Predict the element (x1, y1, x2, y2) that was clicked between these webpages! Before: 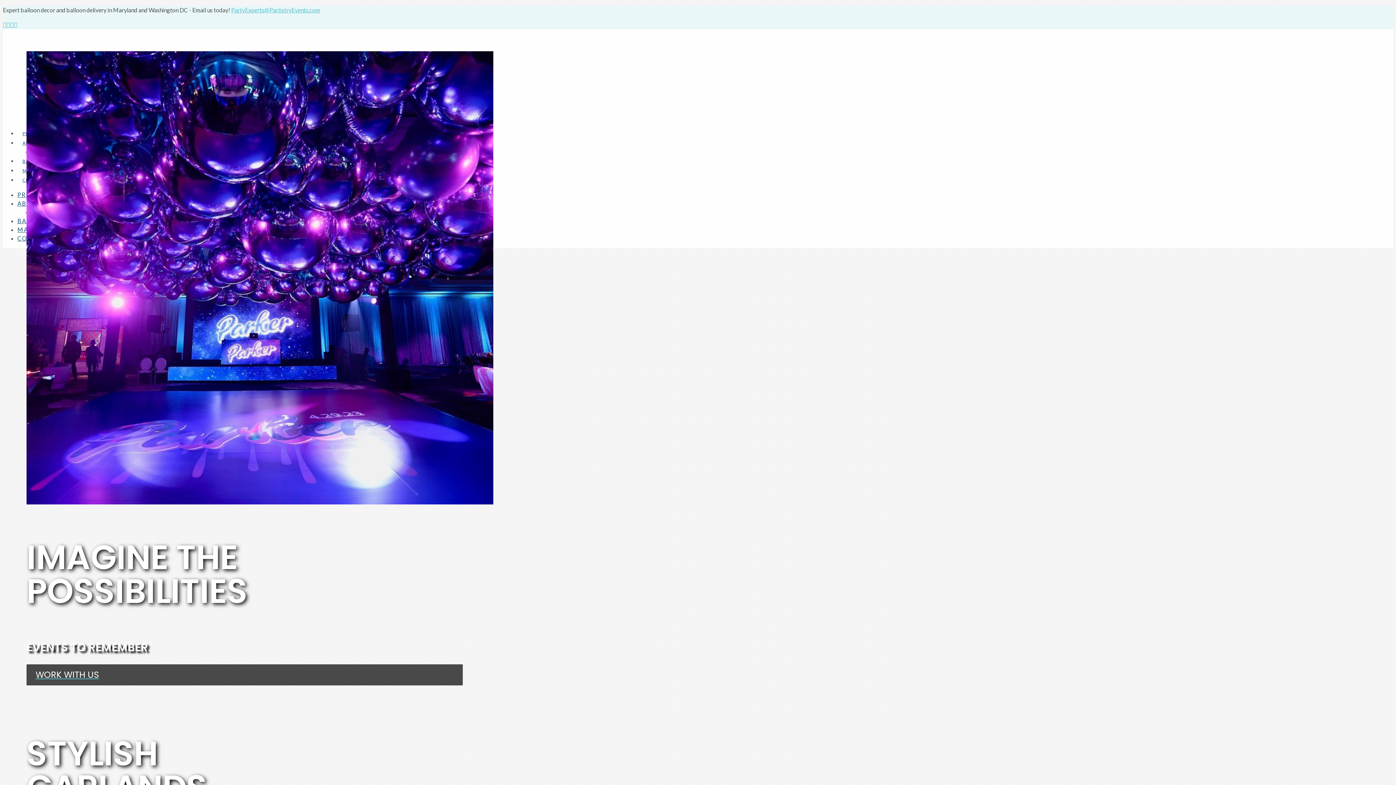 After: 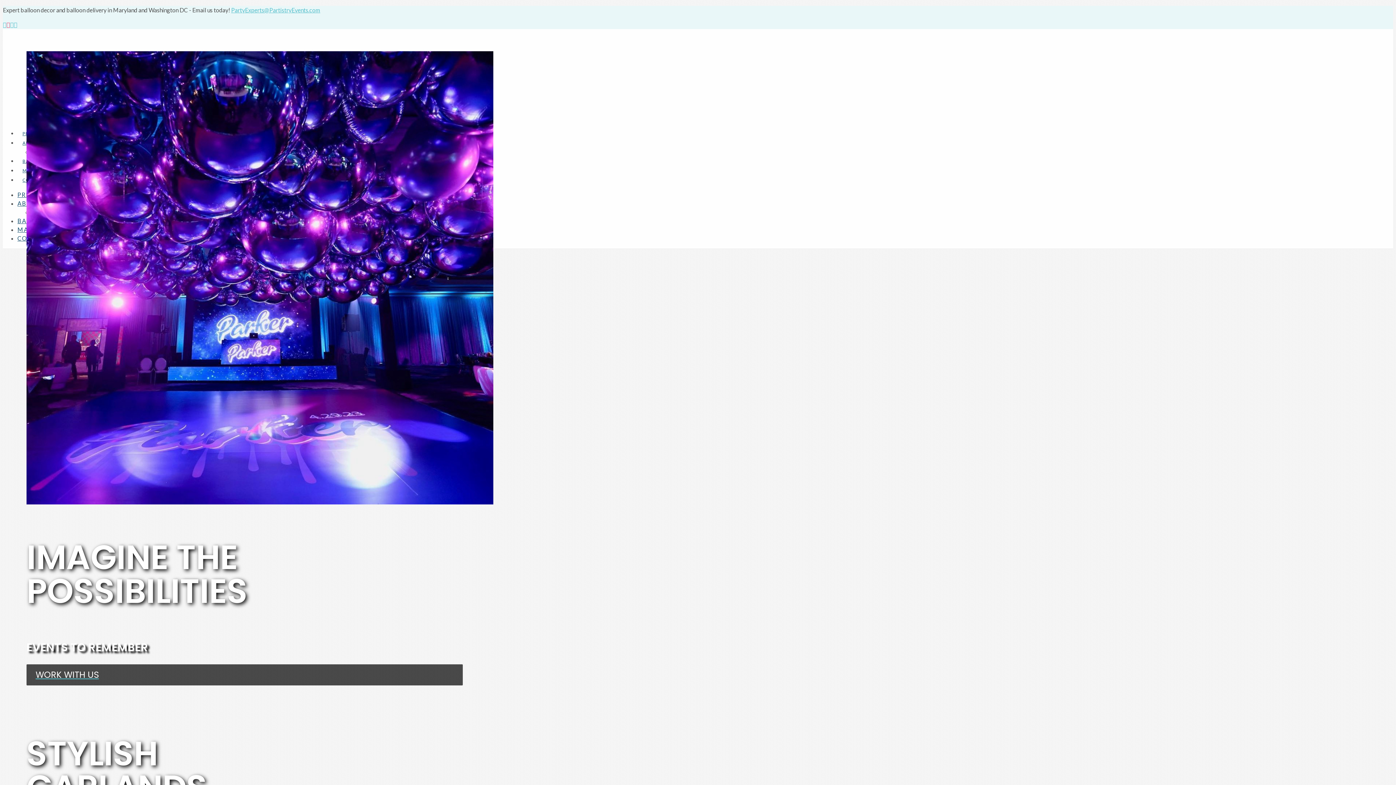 Action: bbox: (6, 21, 10, 28)